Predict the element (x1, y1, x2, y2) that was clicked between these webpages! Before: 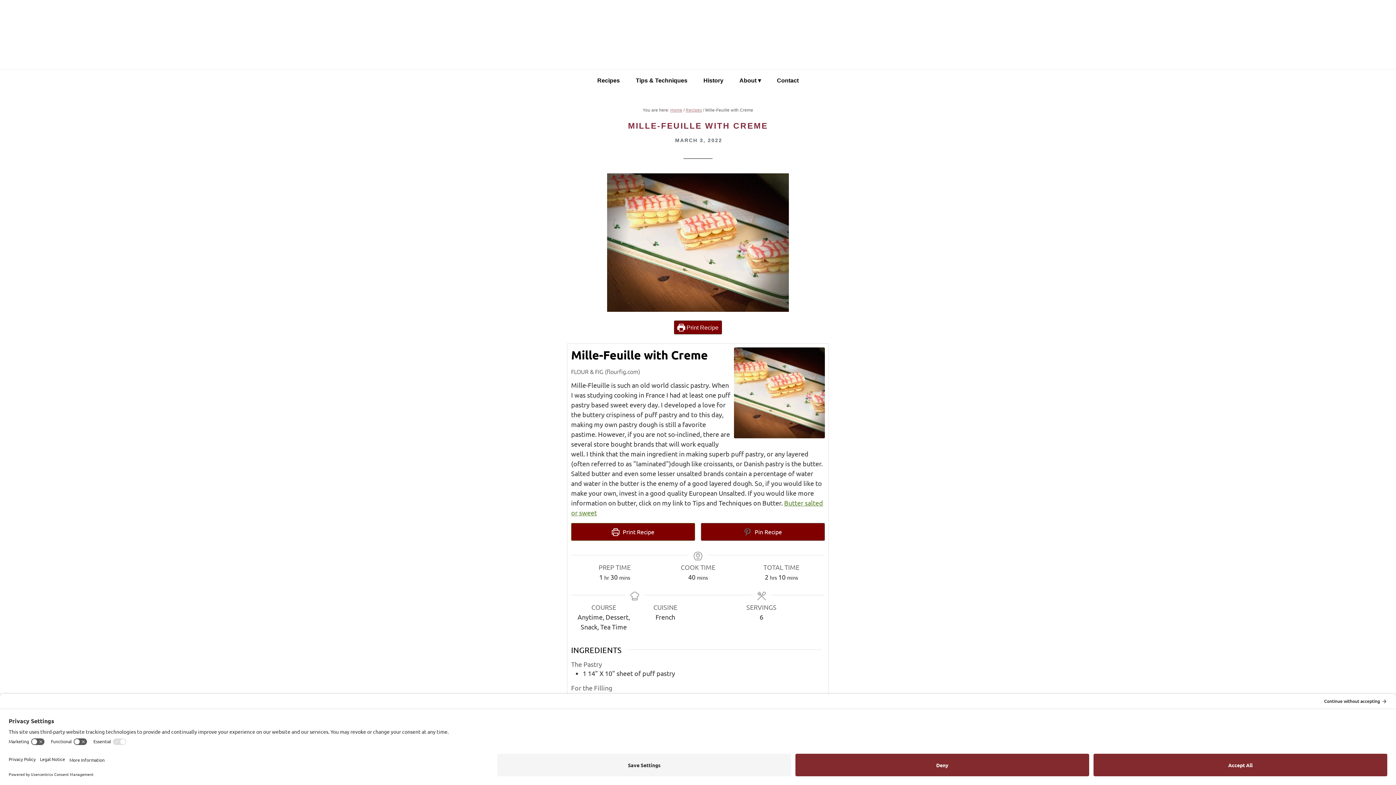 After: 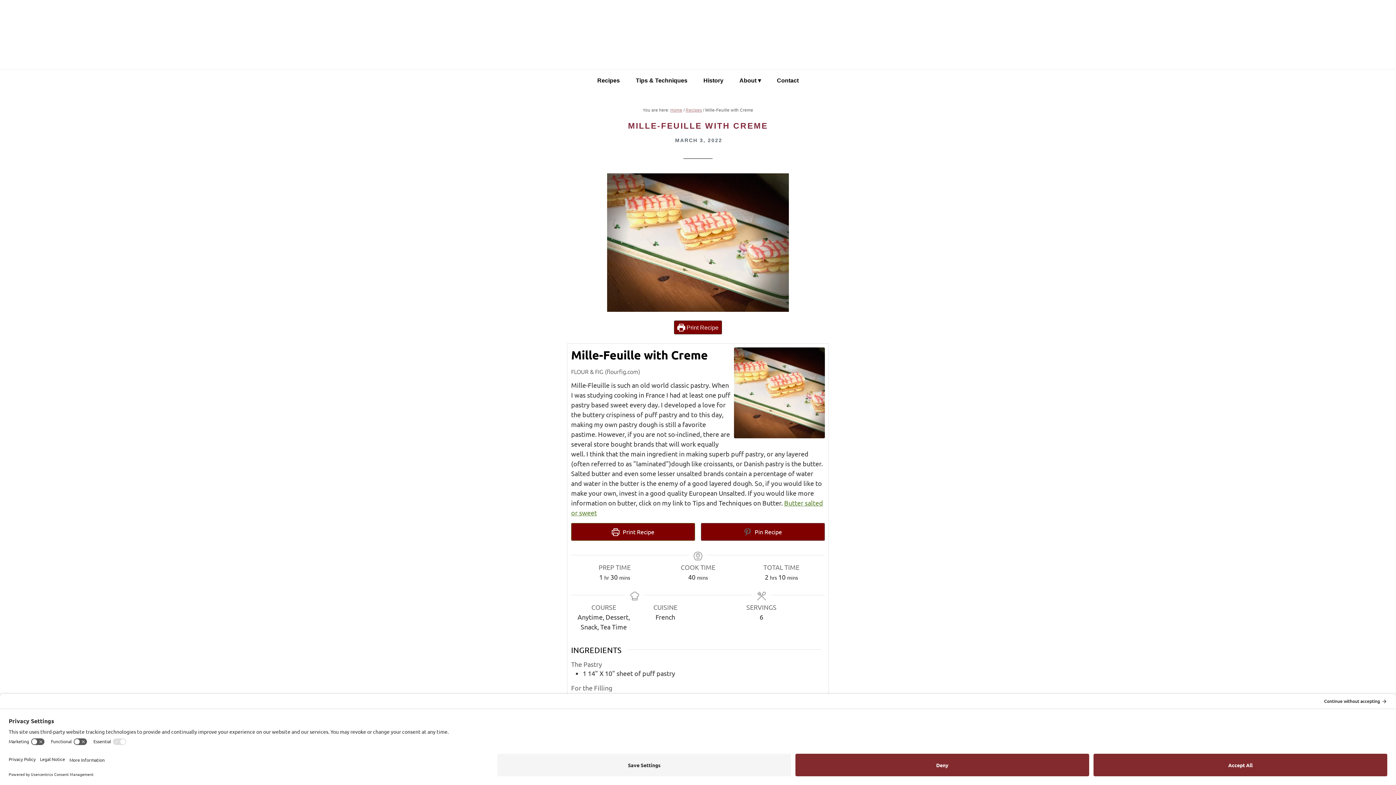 Action: bbox: (674, 320, 722, 334) label:  Print Recipe